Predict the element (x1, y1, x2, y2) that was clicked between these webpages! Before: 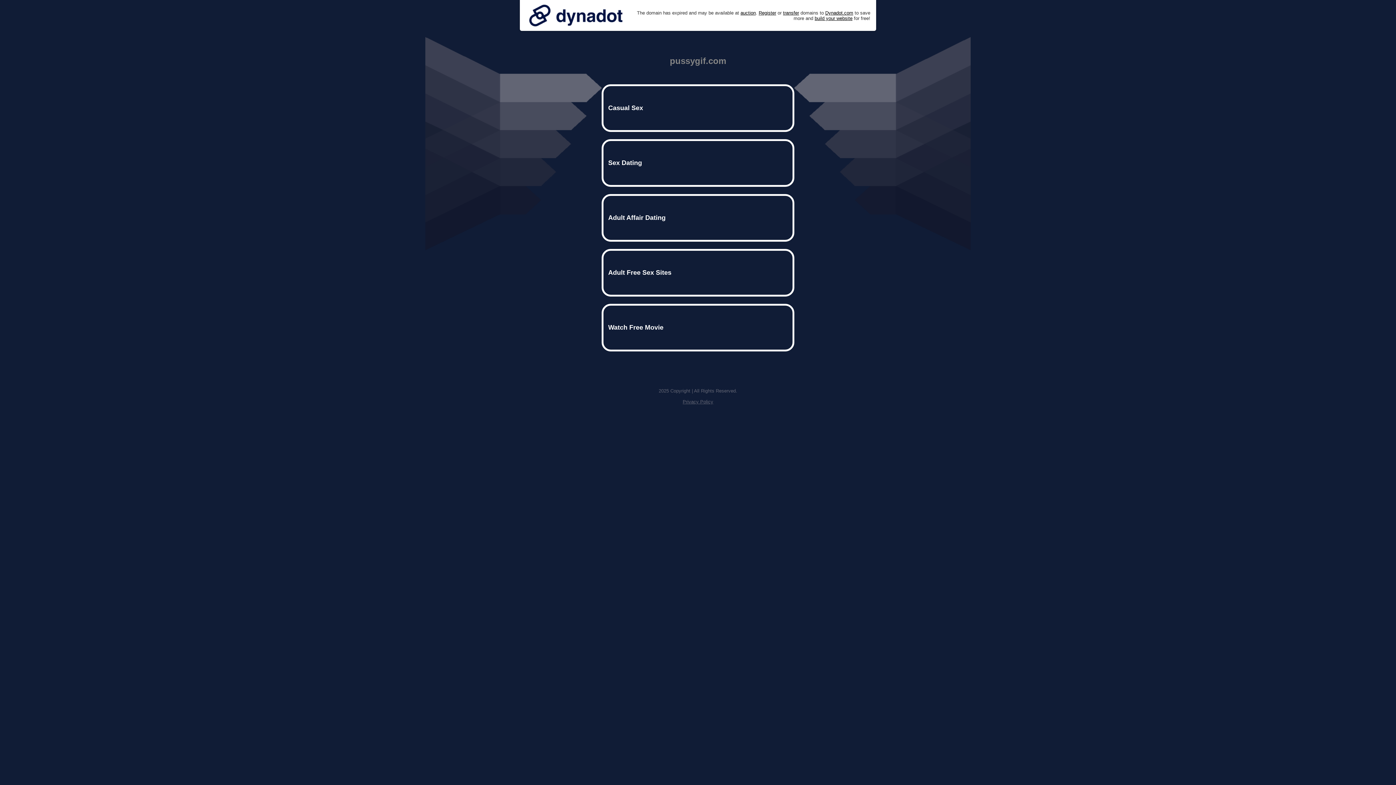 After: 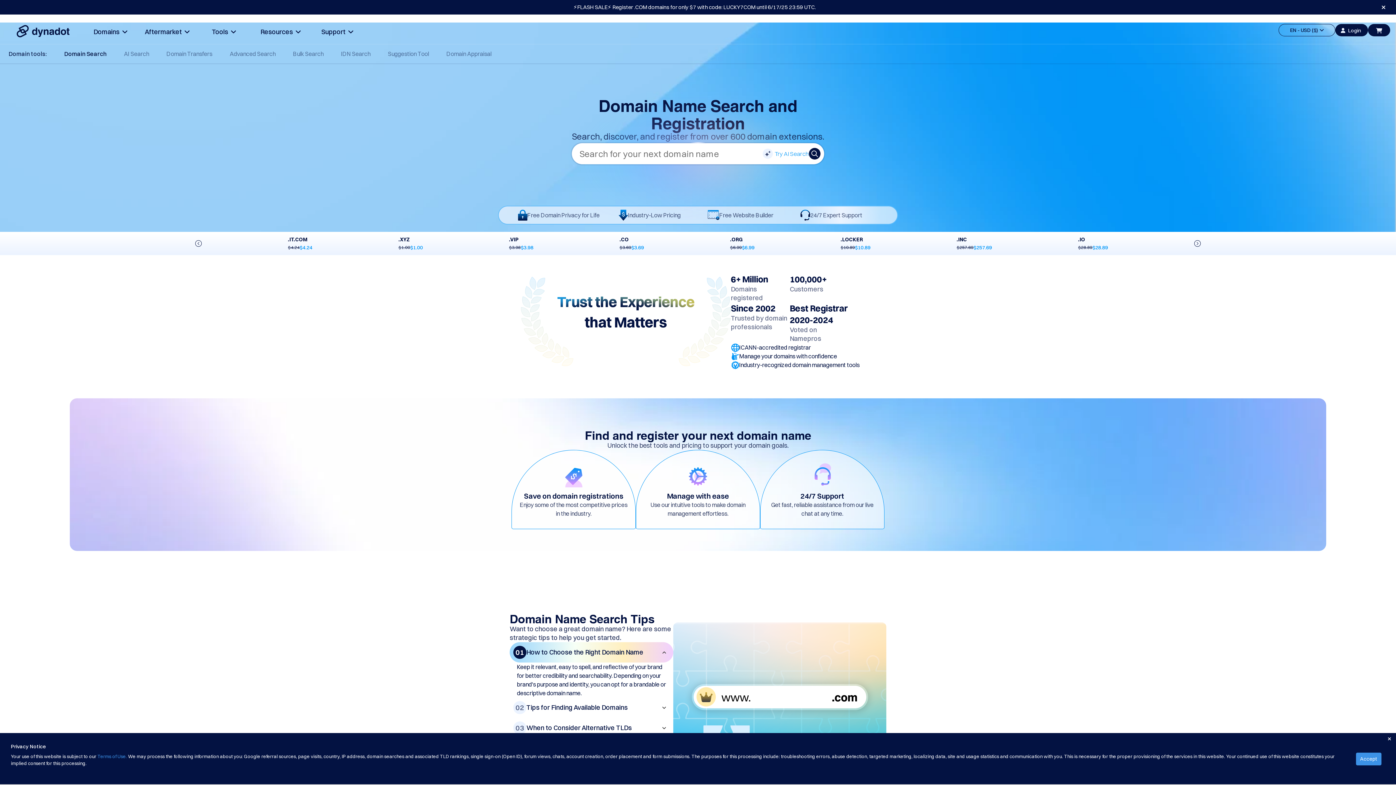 Action: label: Register bbox: (758, 10, 776, 15)